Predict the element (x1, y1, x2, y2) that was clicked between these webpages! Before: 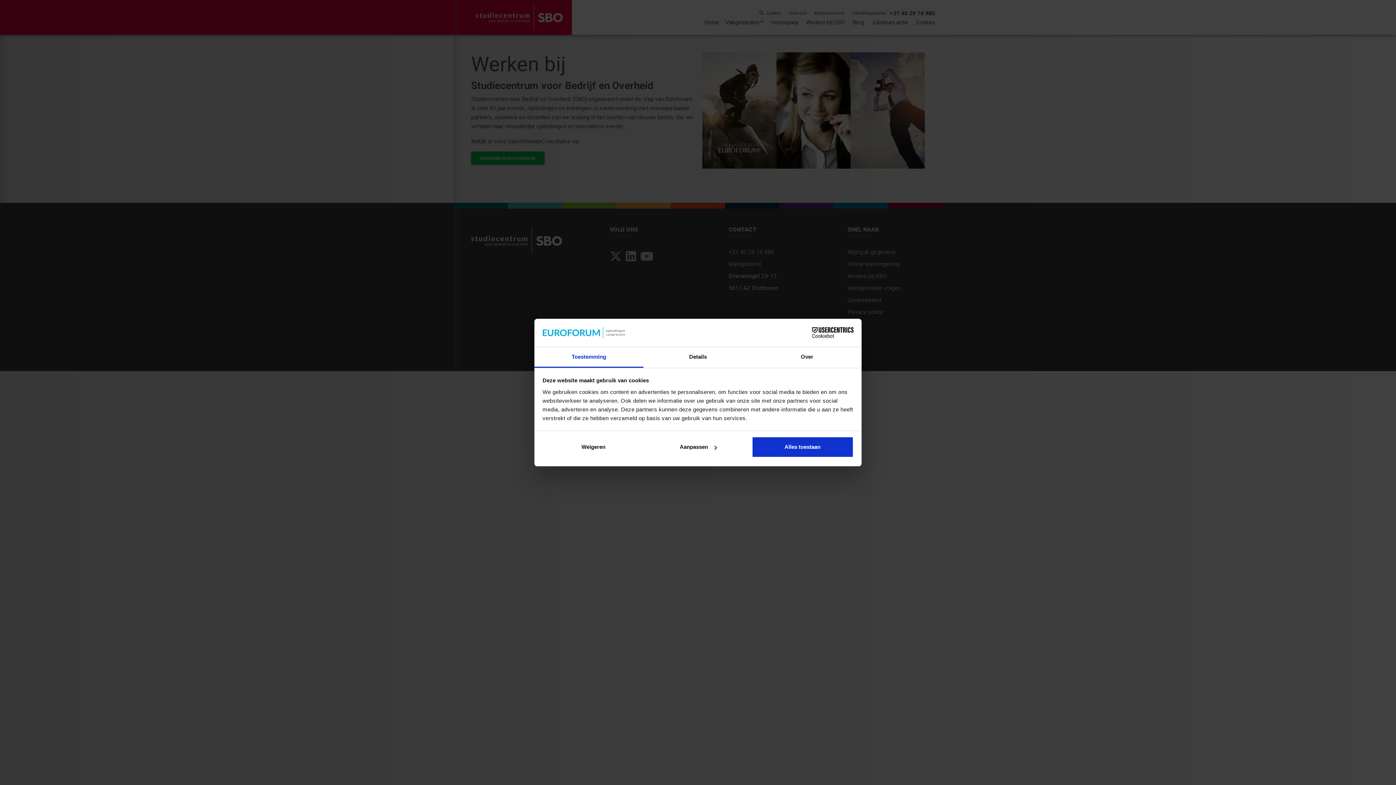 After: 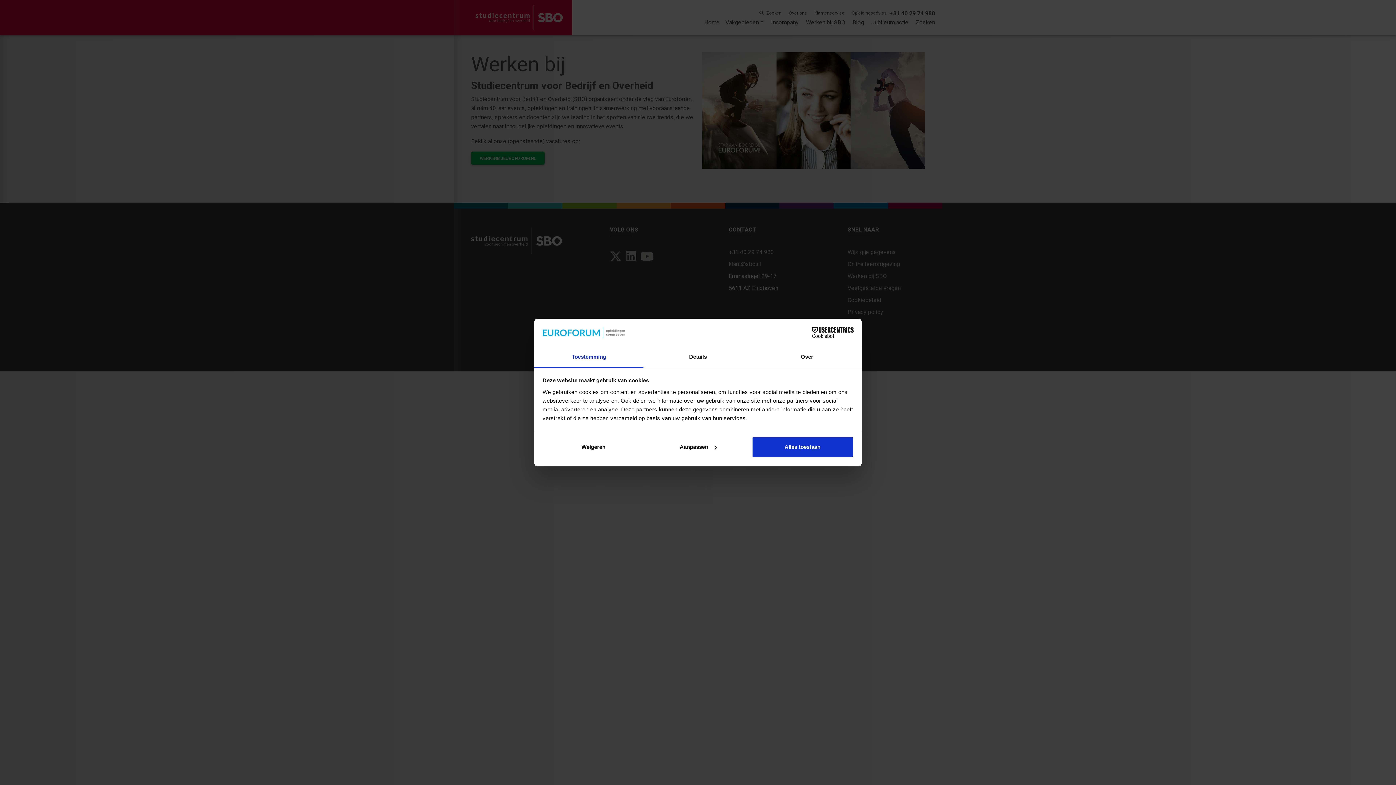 Action: bbox: (790, 327, 853, 338) label: Cookiebot - opens in a new window